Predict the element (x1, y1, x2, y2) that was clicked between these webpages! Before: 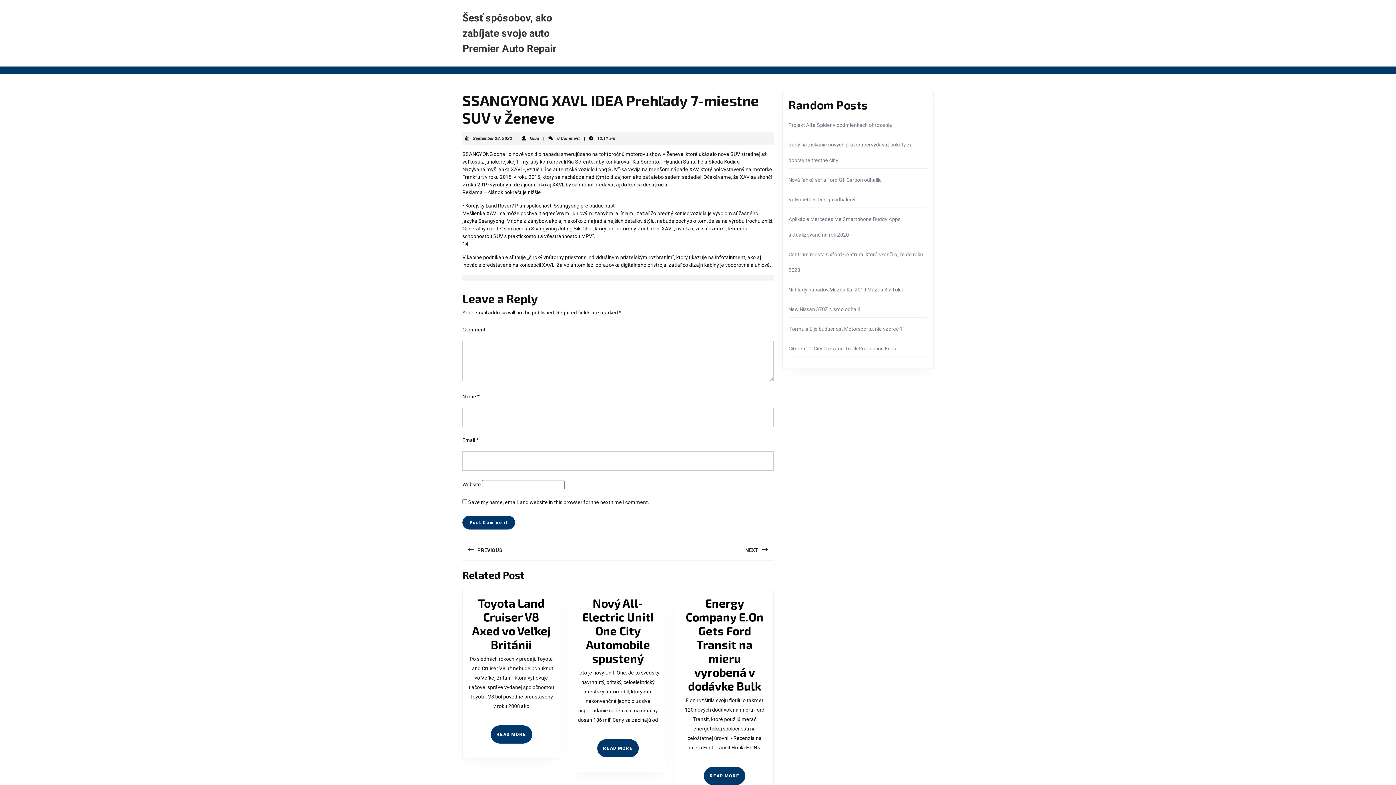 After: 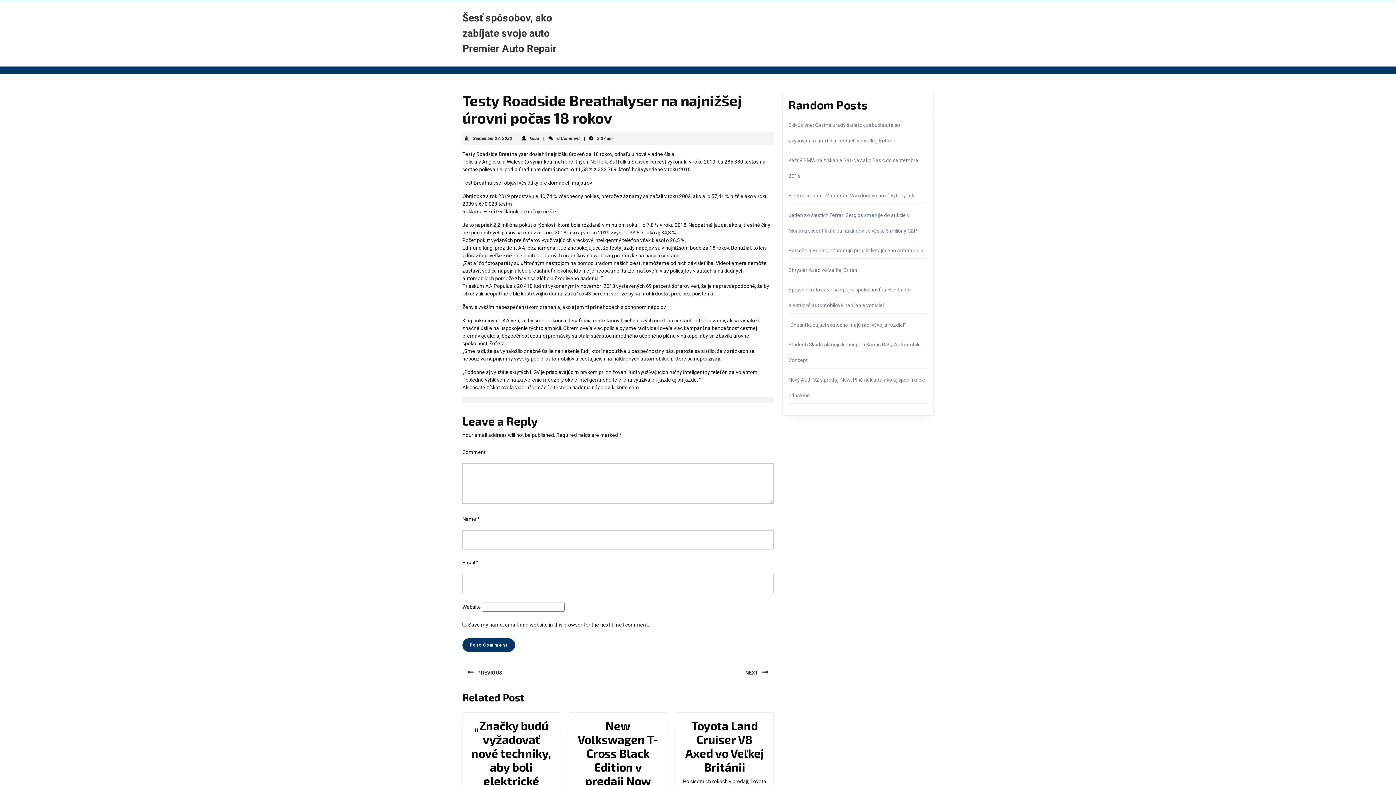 Action: bbox: (462, 538, 618, 560) label: PREVIOUS
Previous post: